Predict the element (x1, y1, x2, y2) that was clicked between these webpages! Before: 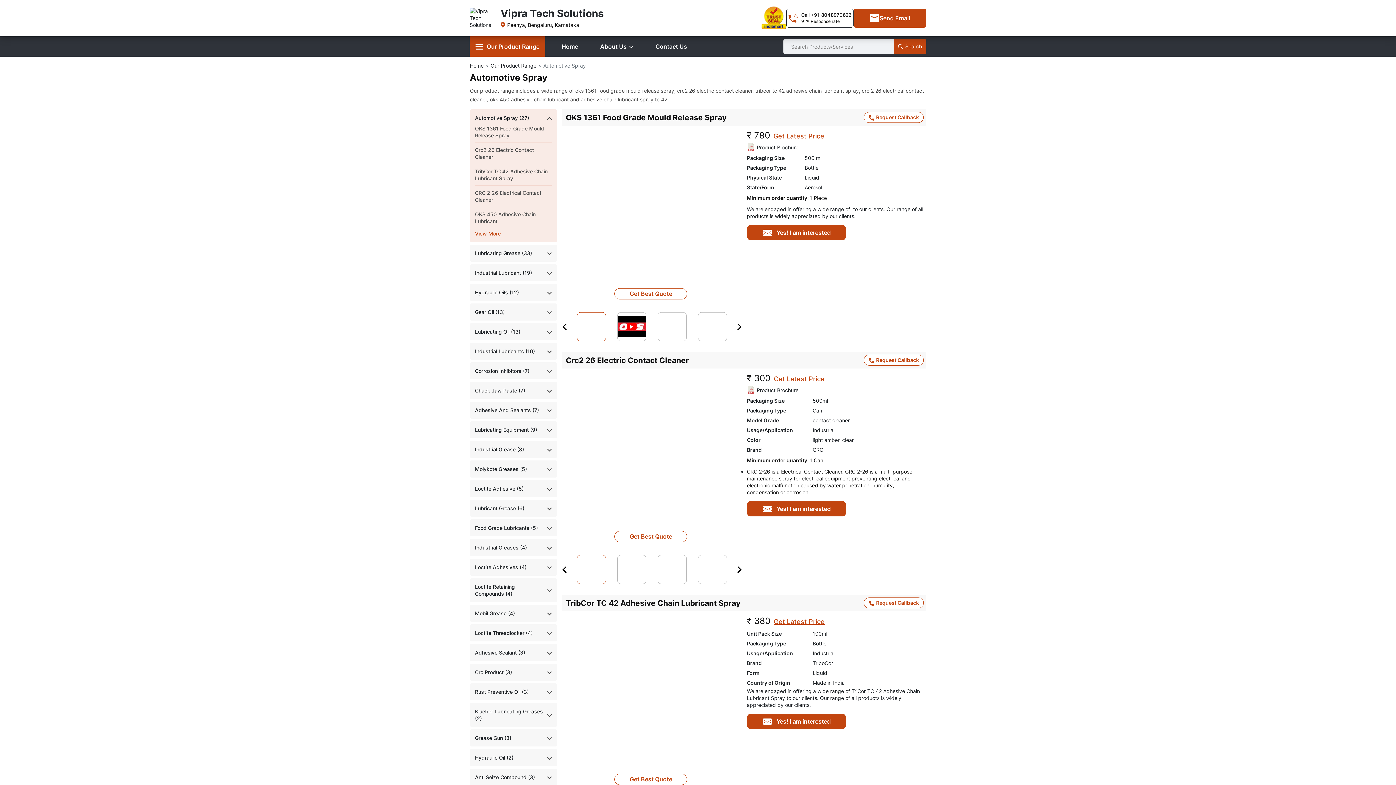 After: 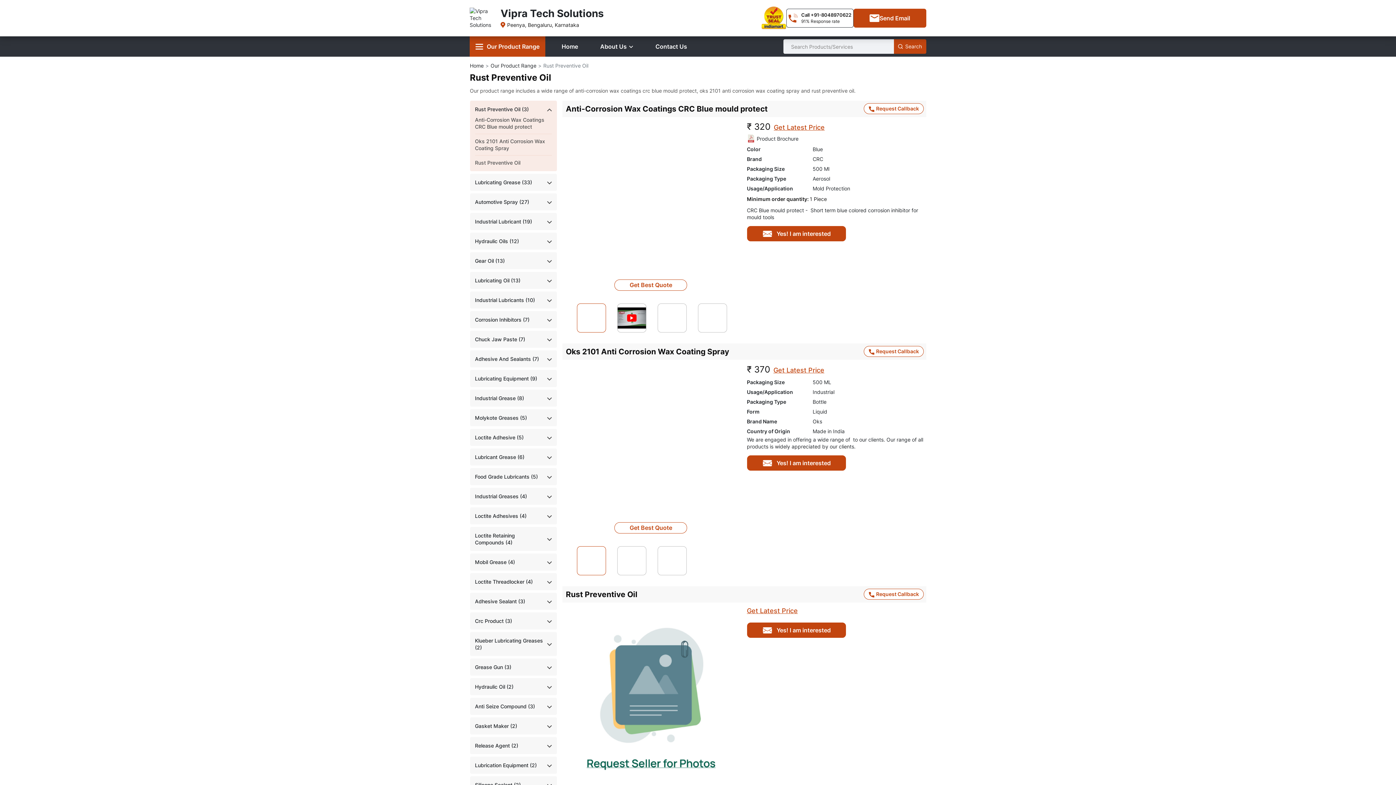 Action: bbox: (475, 688, 528, 695) label: Rust Preventive Oil (3)